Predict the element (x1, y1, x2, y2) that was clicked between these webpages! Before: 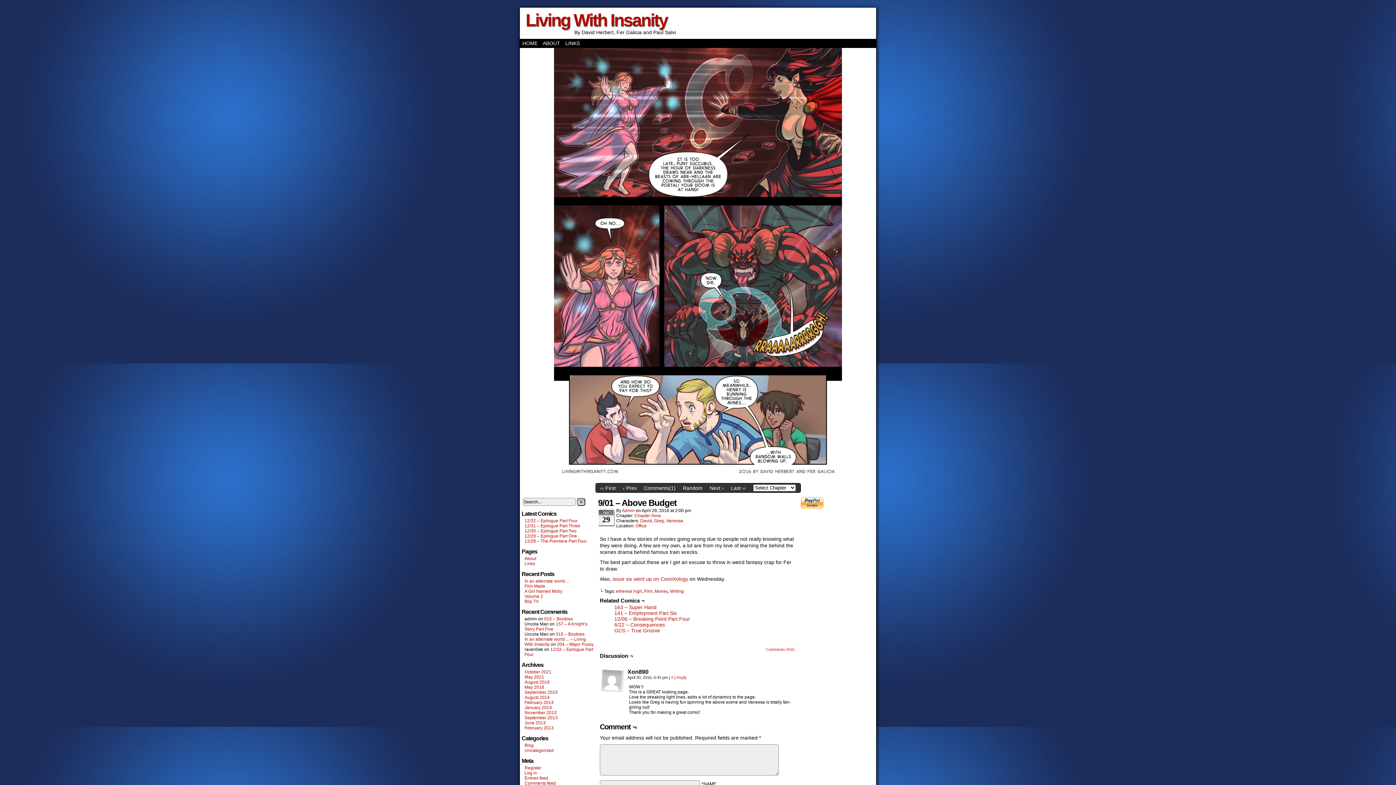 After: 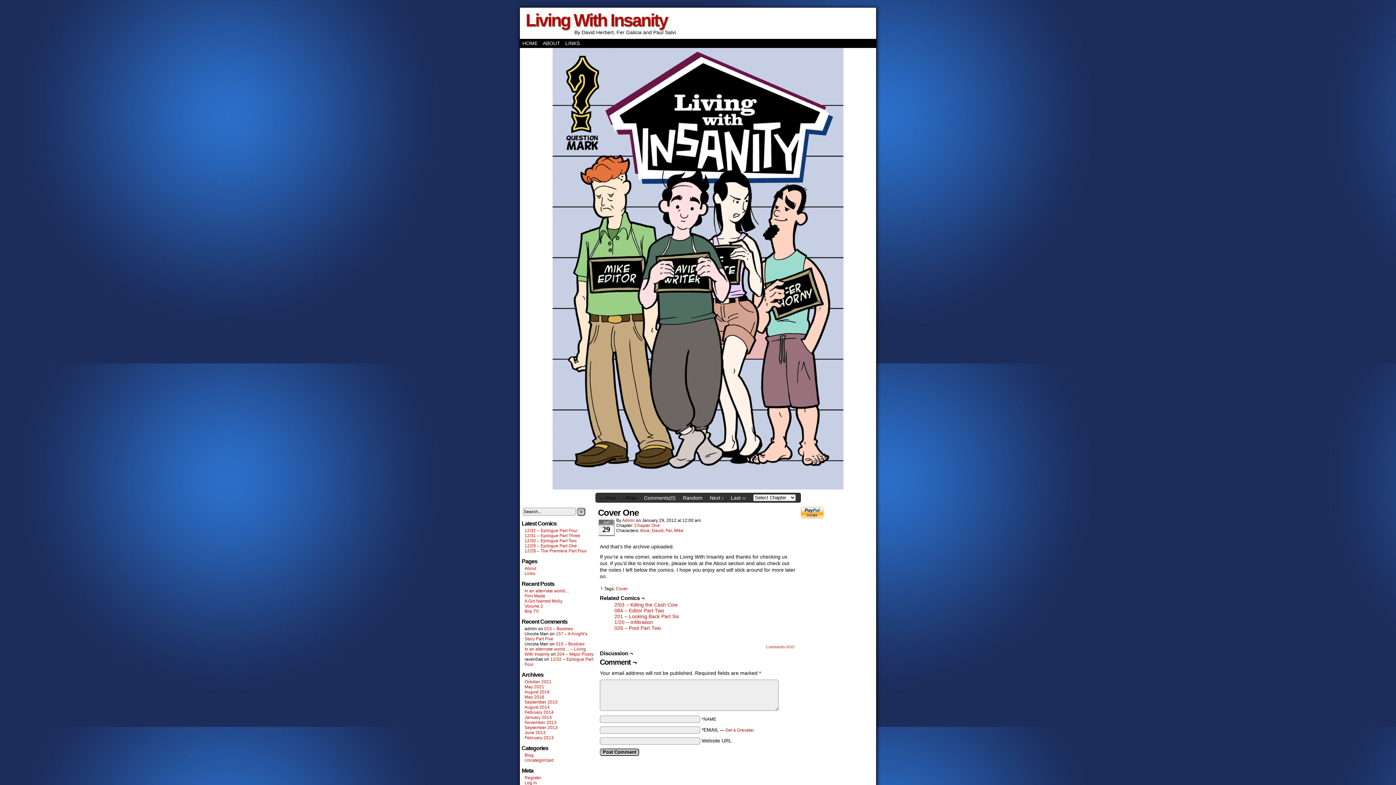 Action: bbox: (600, 485, 615, 491) label: ‹‹ First